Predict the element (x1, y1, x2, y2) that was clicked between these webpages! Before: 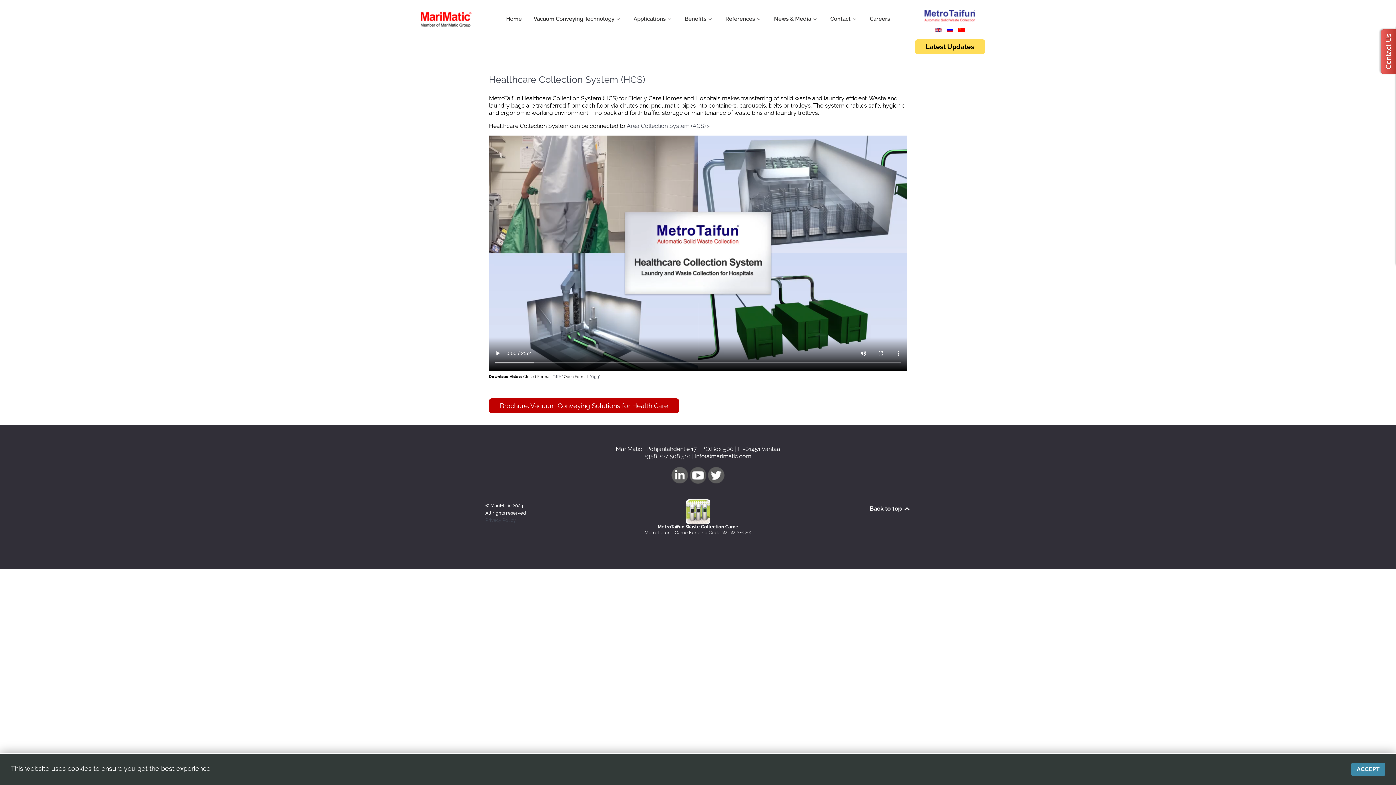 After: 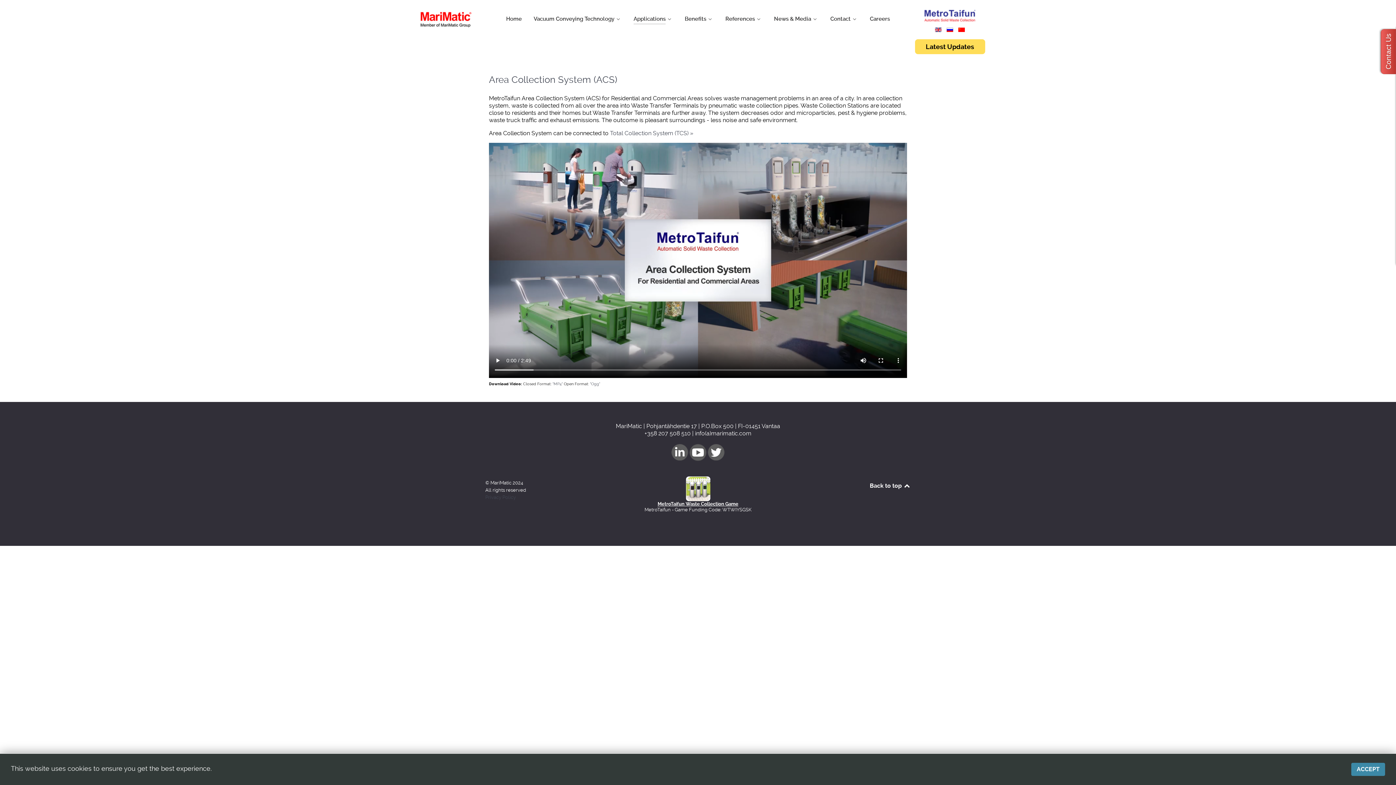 Action: bbox: (626, 122, 710, 129) label: Area Collection System (ACS) »